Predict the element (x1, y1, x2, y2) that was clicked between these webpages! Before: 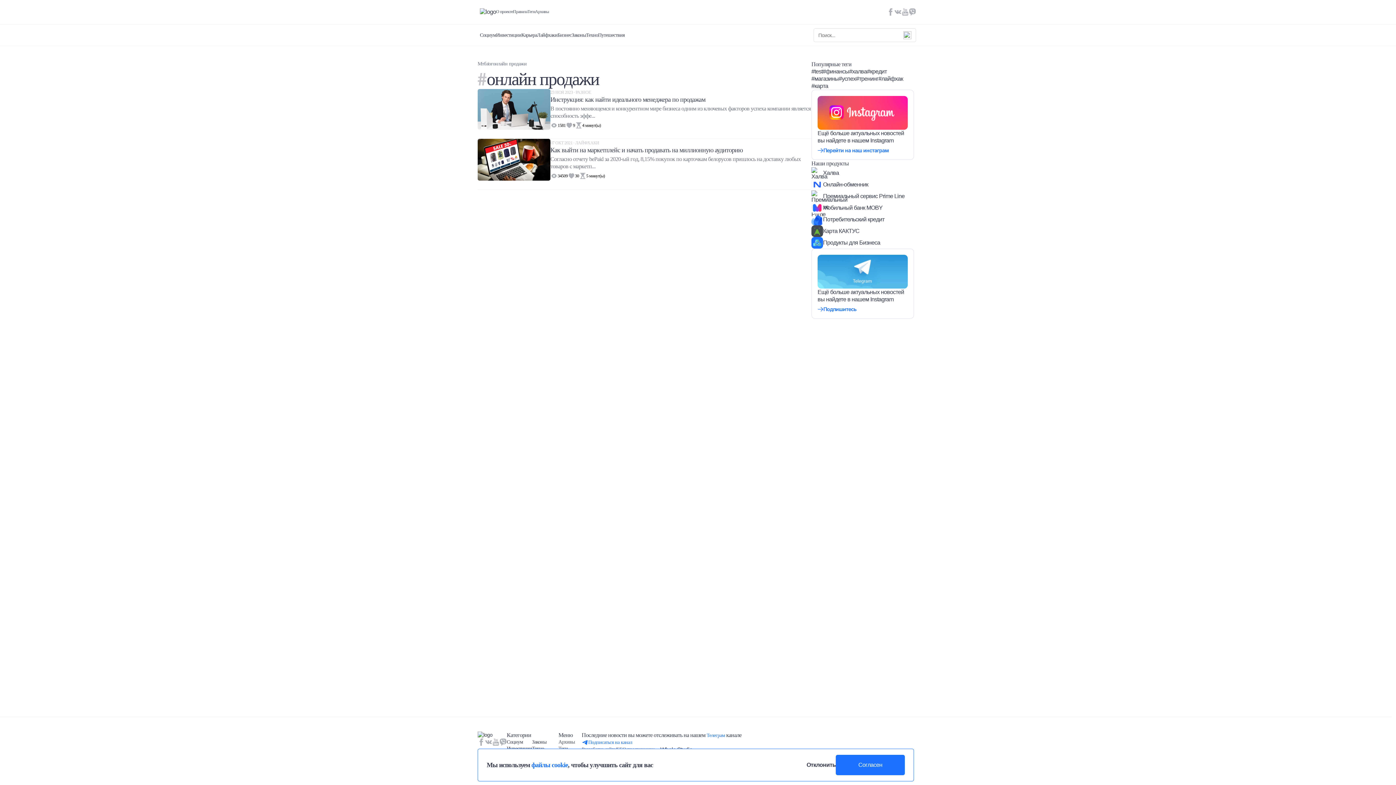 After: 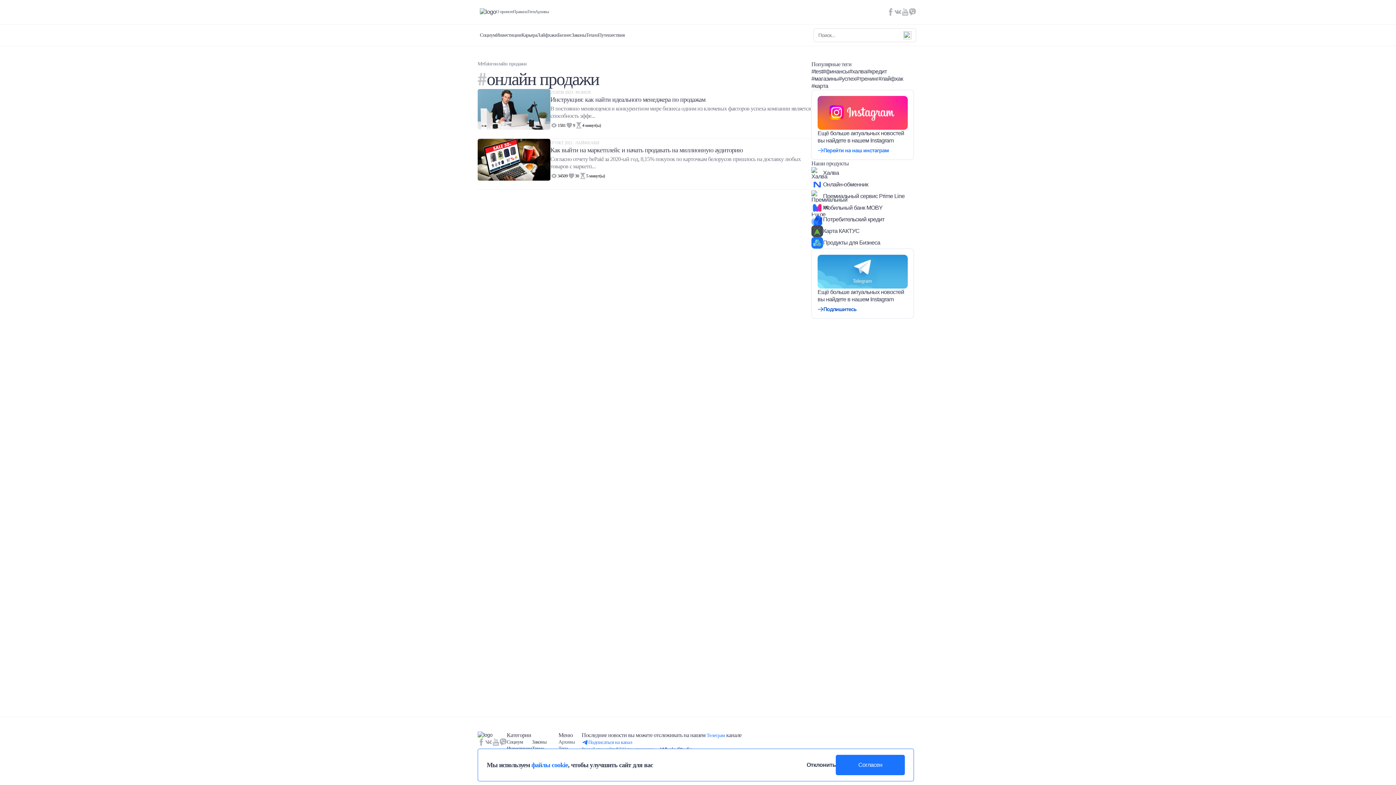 Action: bbox: (817, 306, 908, 312) label: Подпишитесь